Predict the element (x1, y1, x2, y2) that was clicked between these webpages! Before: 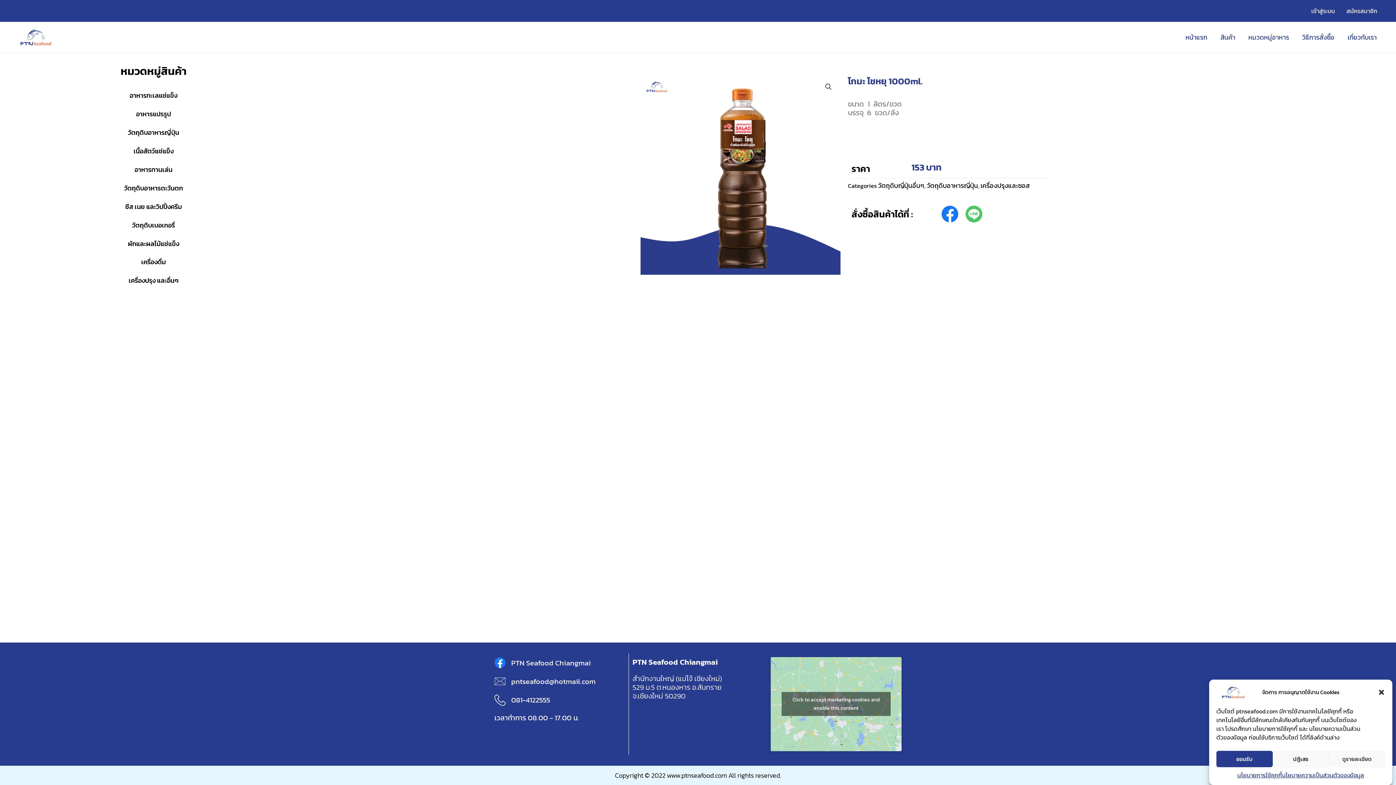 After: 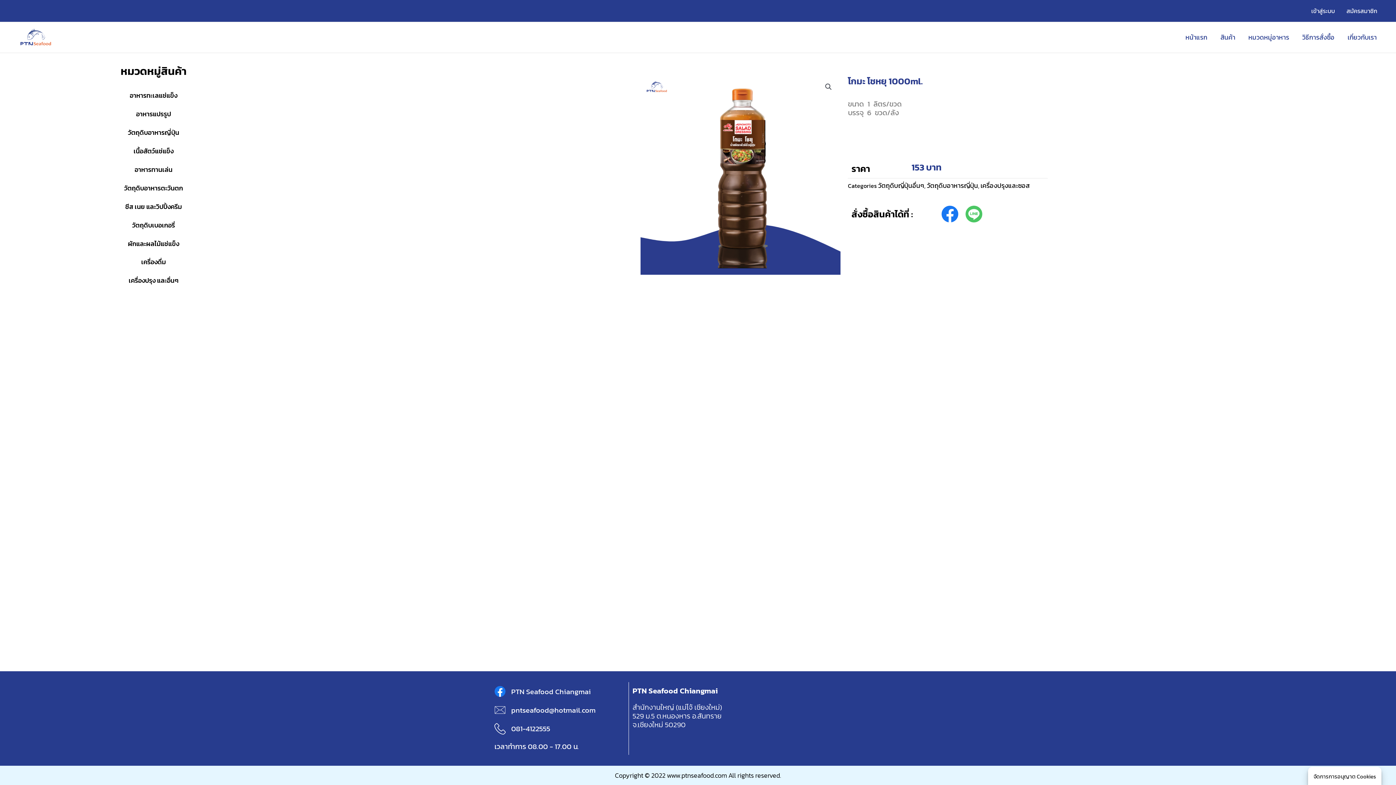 Action: label: Click to accept marketing cookies and enable this content bbox: (781, 692, 890, 716)